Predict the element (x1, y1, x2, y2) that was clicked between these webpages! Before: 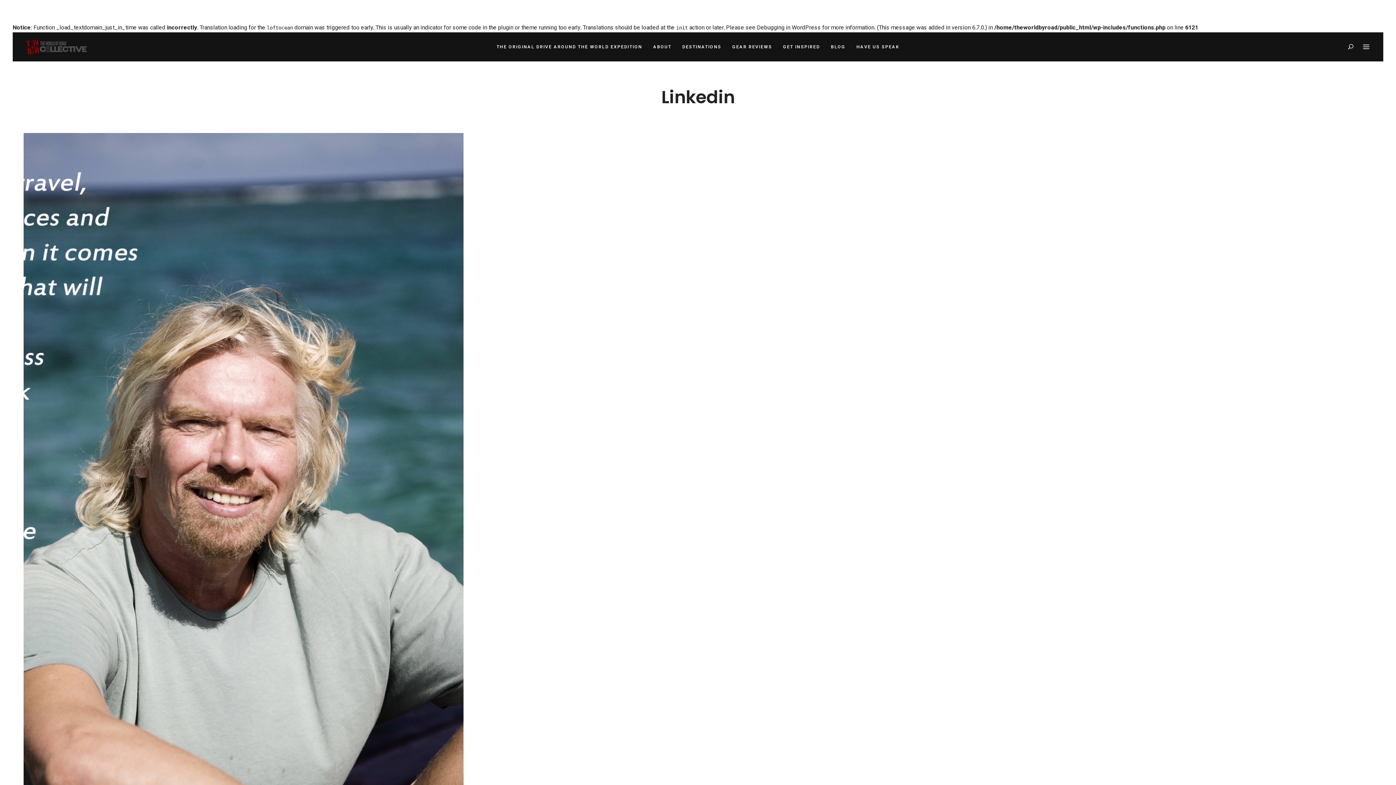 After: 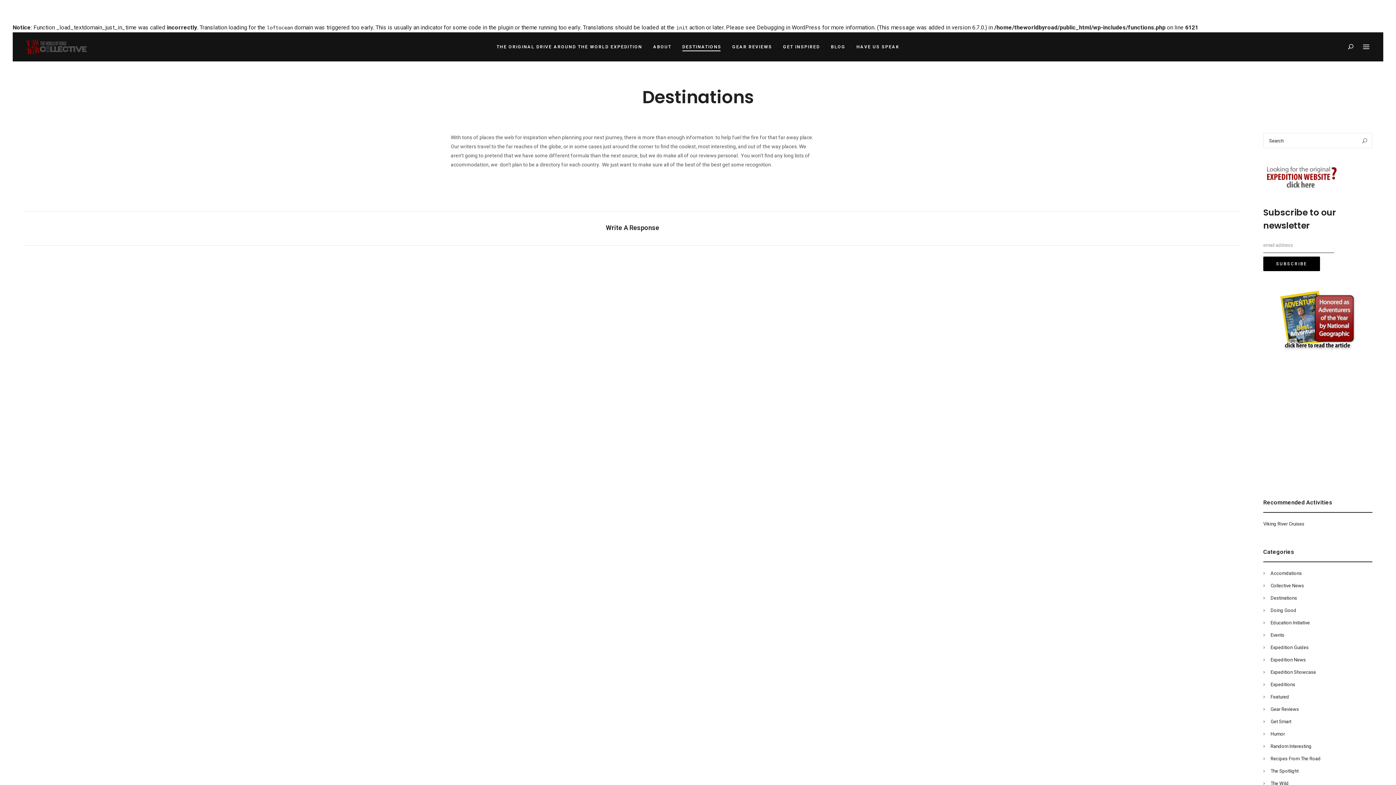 Action: bbox: (676, 40, 727, 53) label: DESTINATIONS